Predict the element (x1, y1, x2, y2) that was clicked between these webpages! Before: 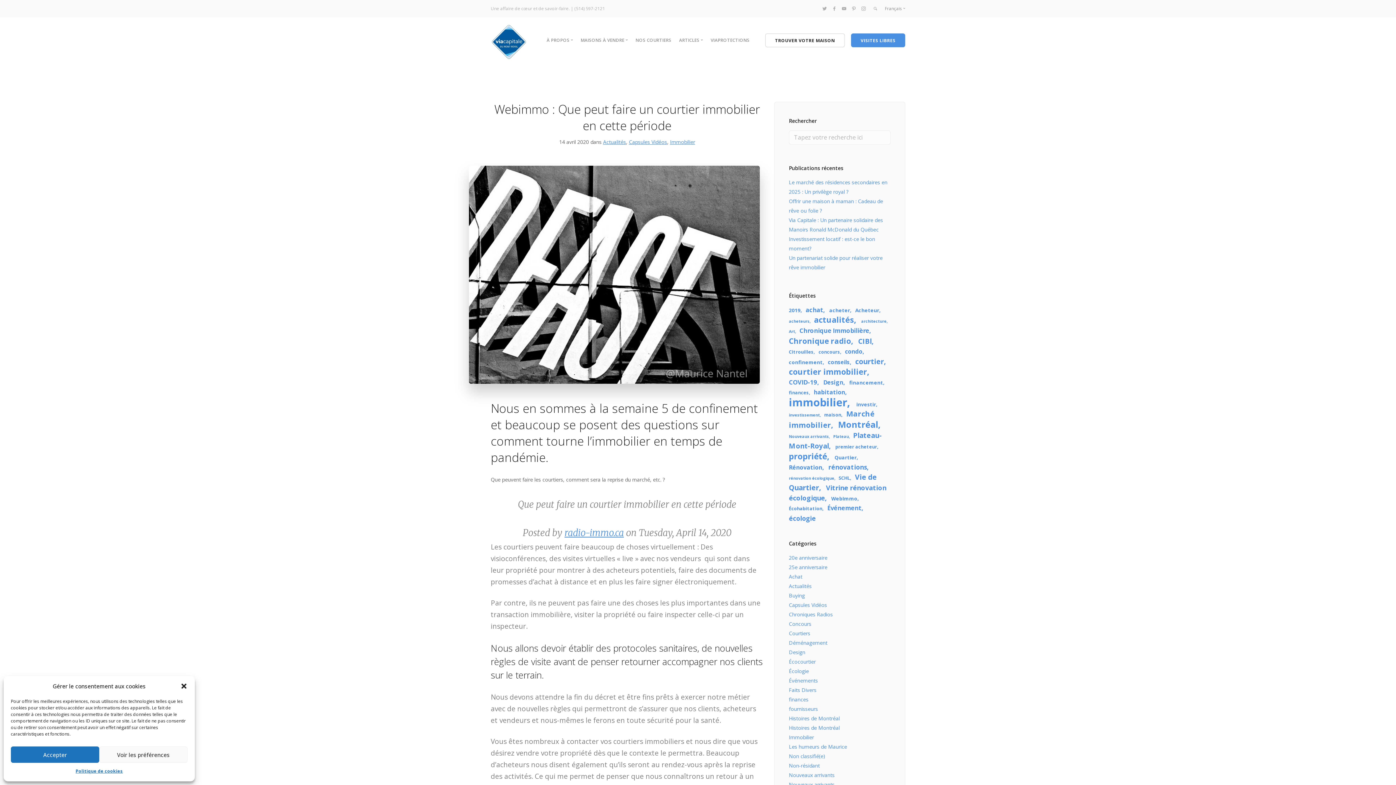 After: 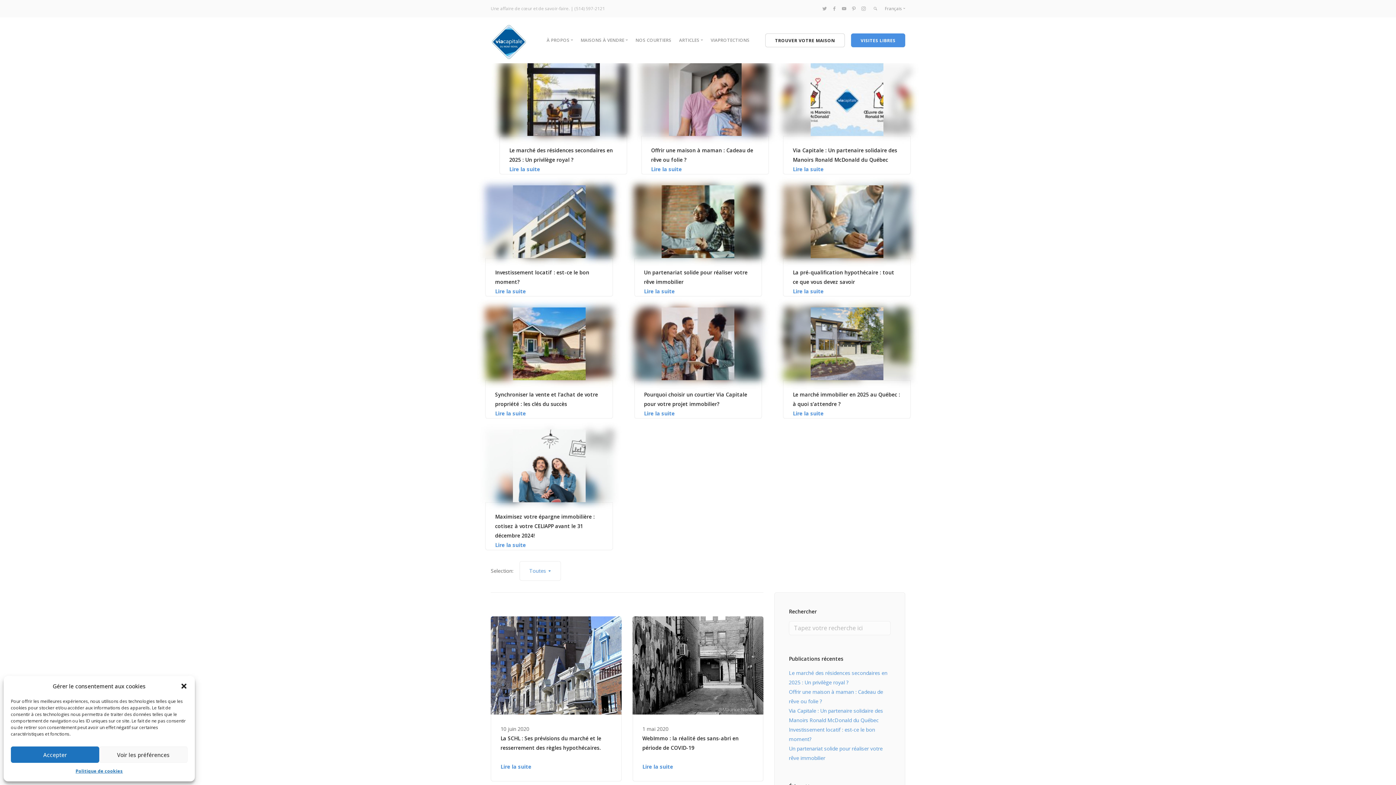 Action: bbox: (789, 378, 819, 386) label: COVID-19 (8 éléments)